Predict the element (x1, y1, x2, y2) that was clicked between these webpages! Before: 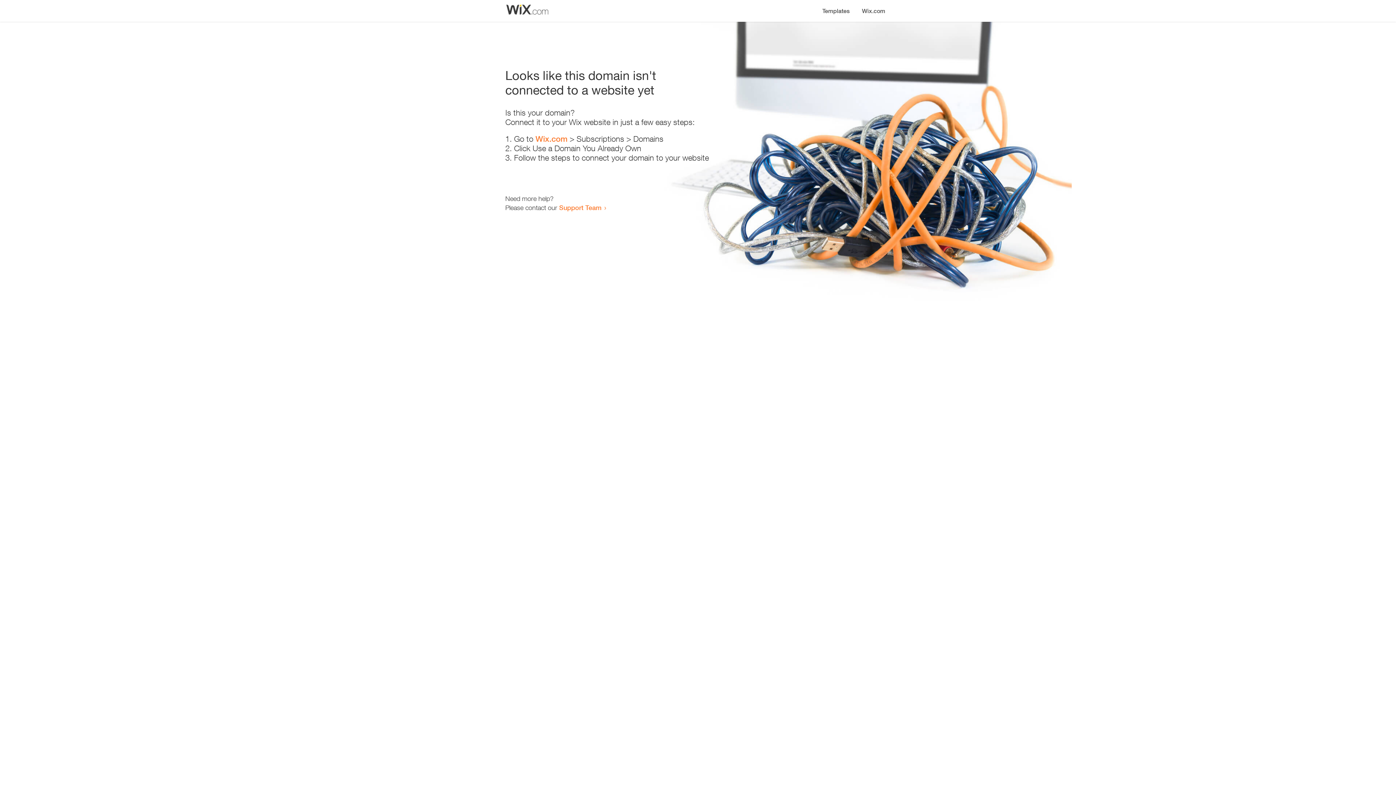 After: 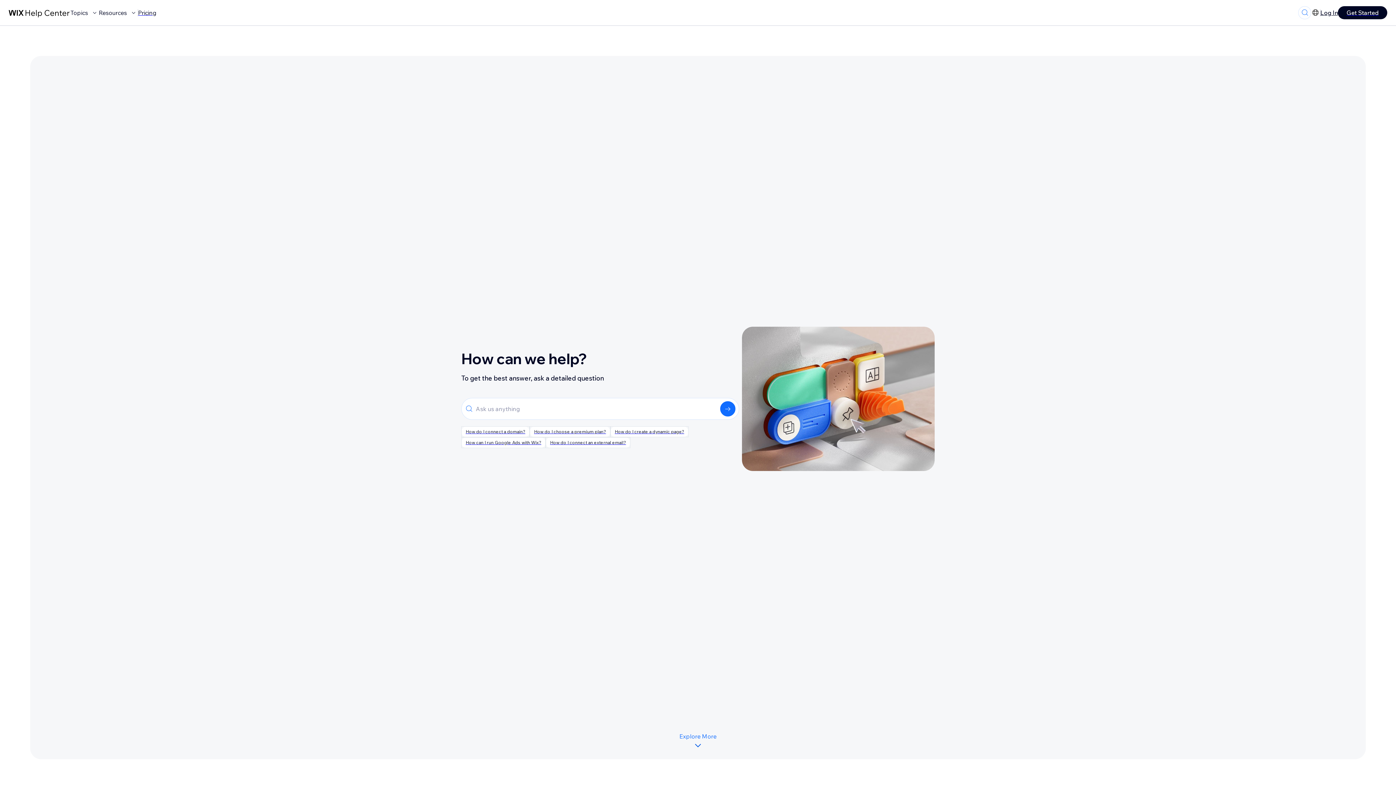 Action: label: Support Team bbox: (559, 203, 601, 211)